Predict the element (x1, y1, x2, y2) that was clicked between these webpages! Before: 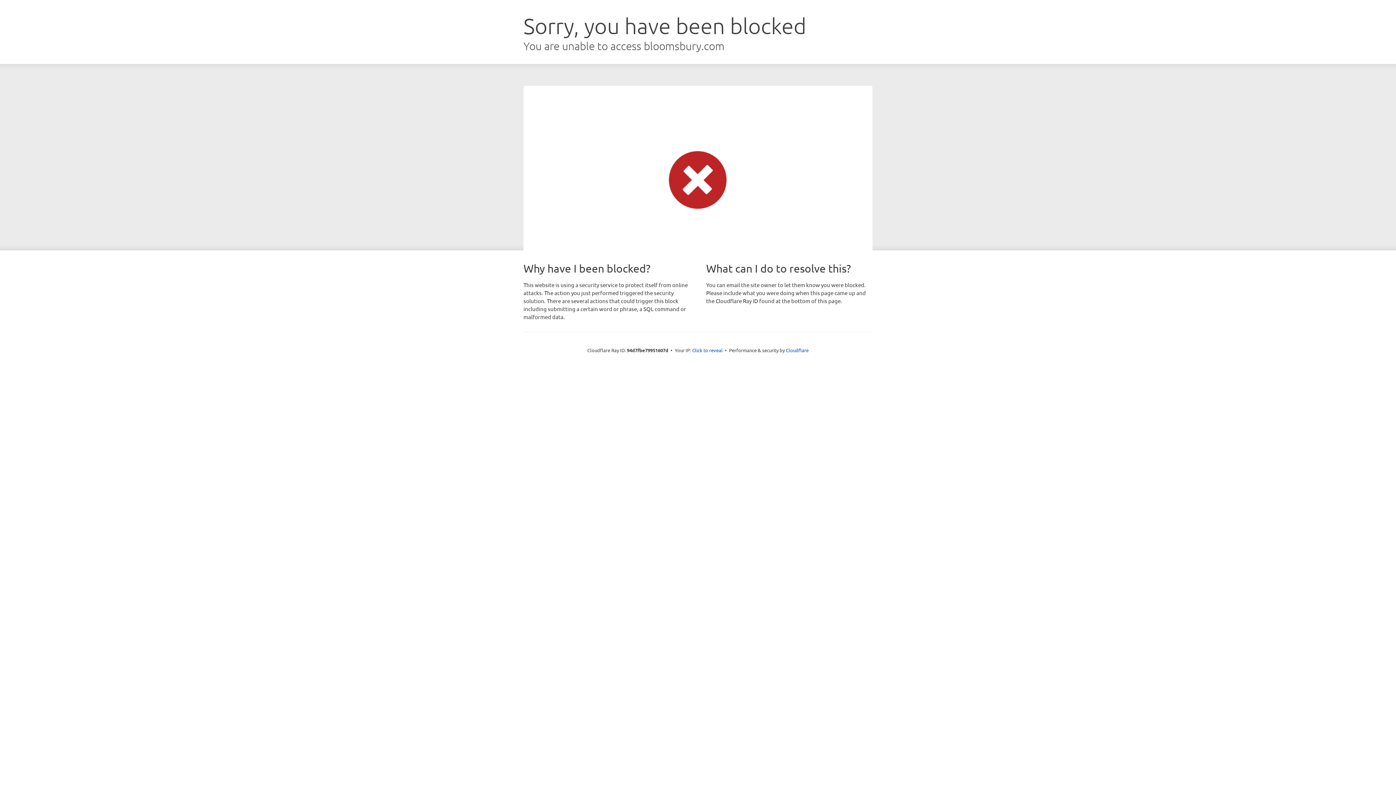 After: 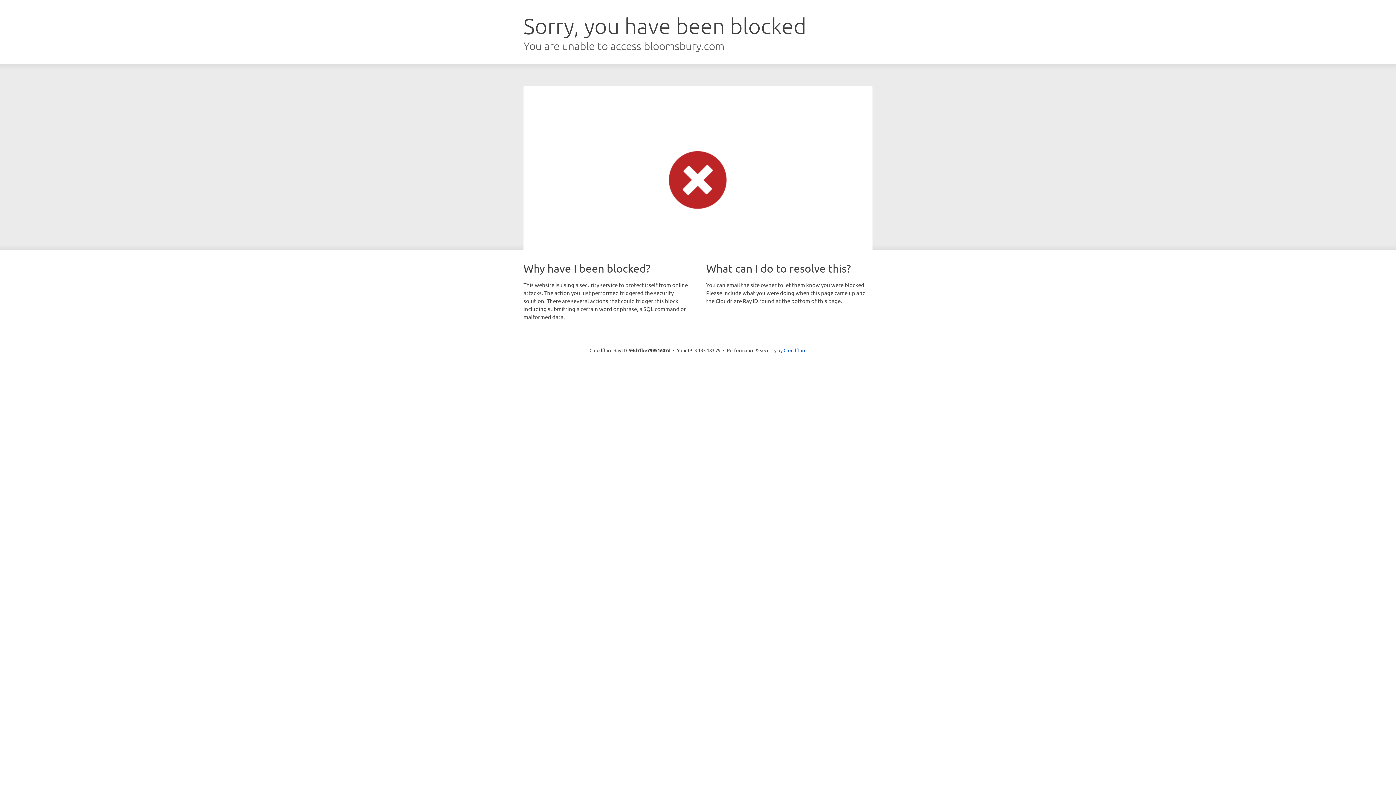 Action: label: Click to reveal bbox: (692, 346, 722, 353)